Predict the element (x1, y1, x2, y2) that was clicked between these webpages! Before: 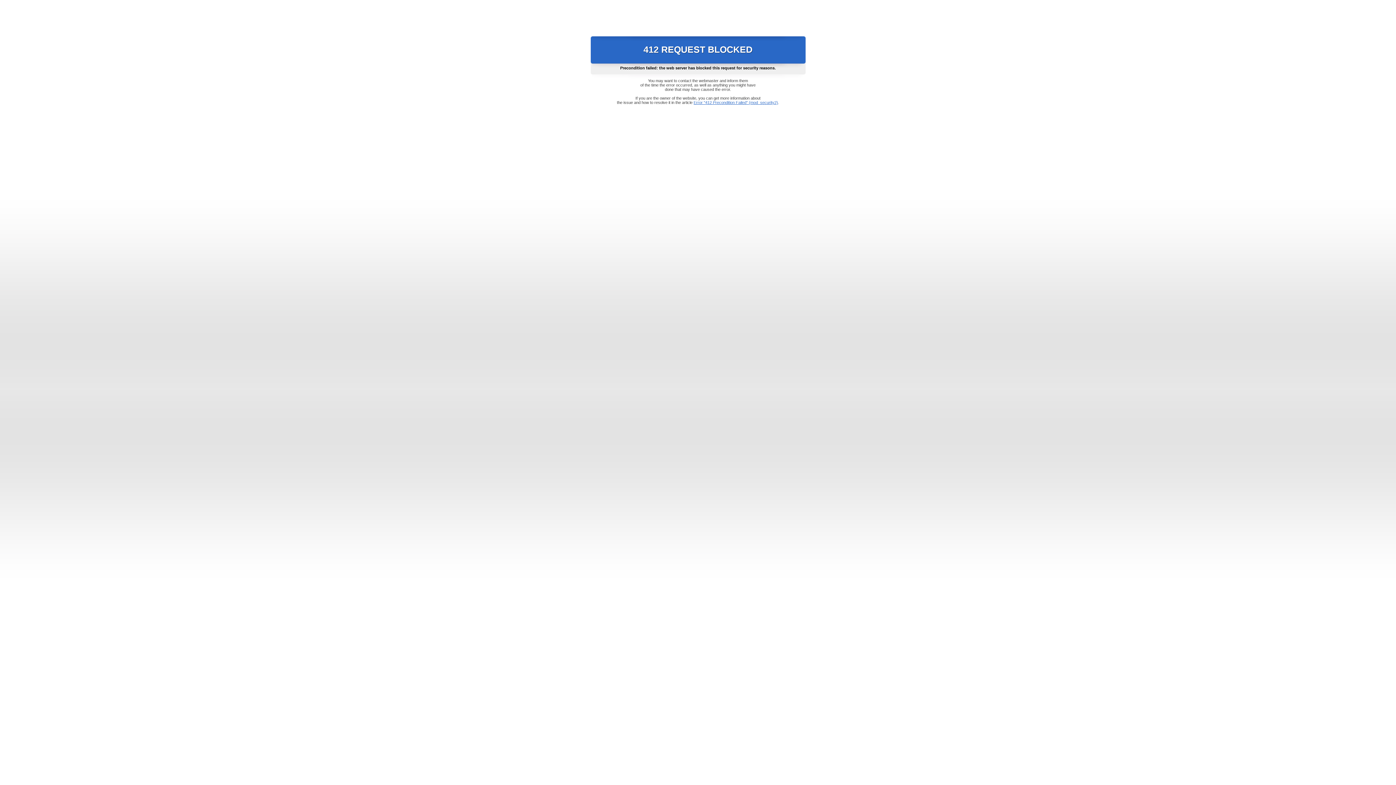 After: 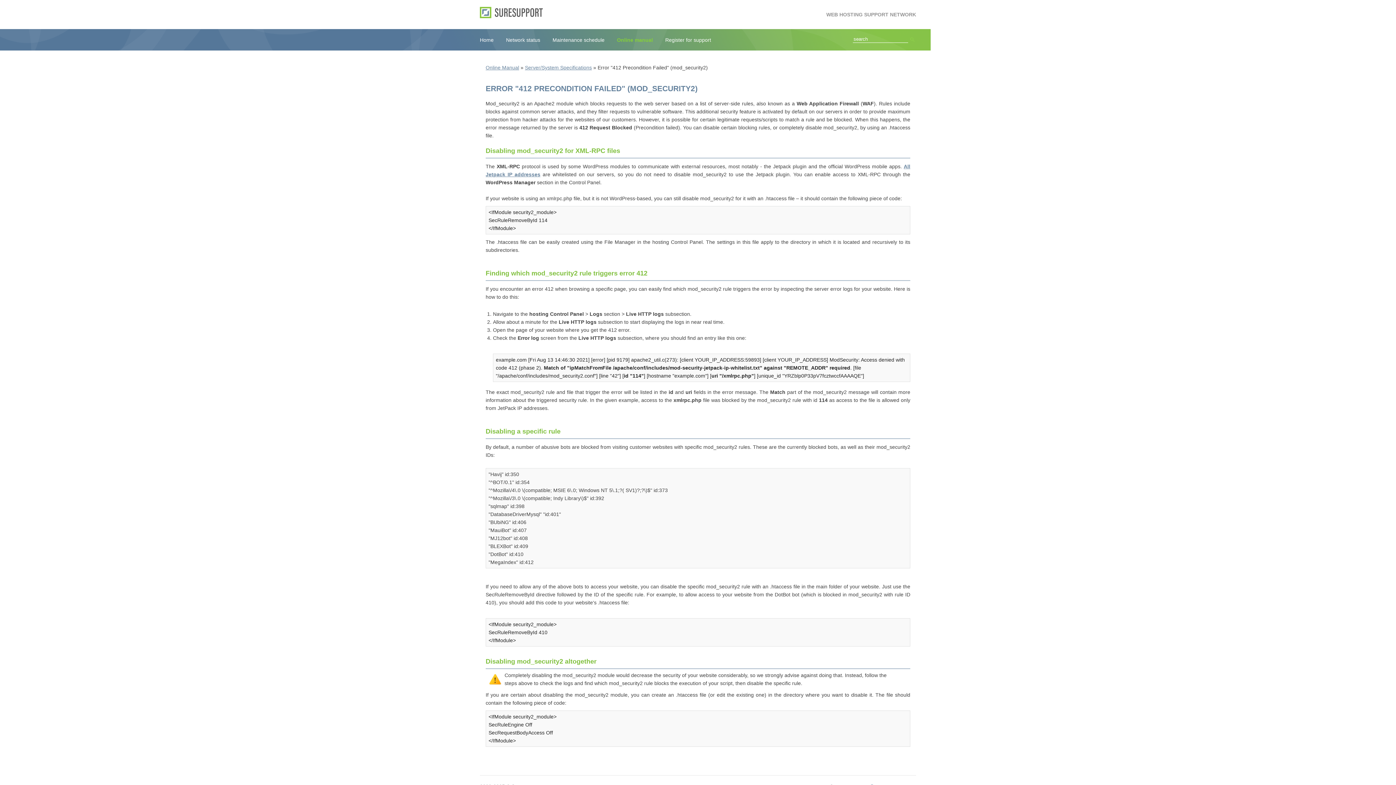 Action: label: Error "412 Precondition Failed" (mod_security2) bbox: (693, 100, 778, 104)